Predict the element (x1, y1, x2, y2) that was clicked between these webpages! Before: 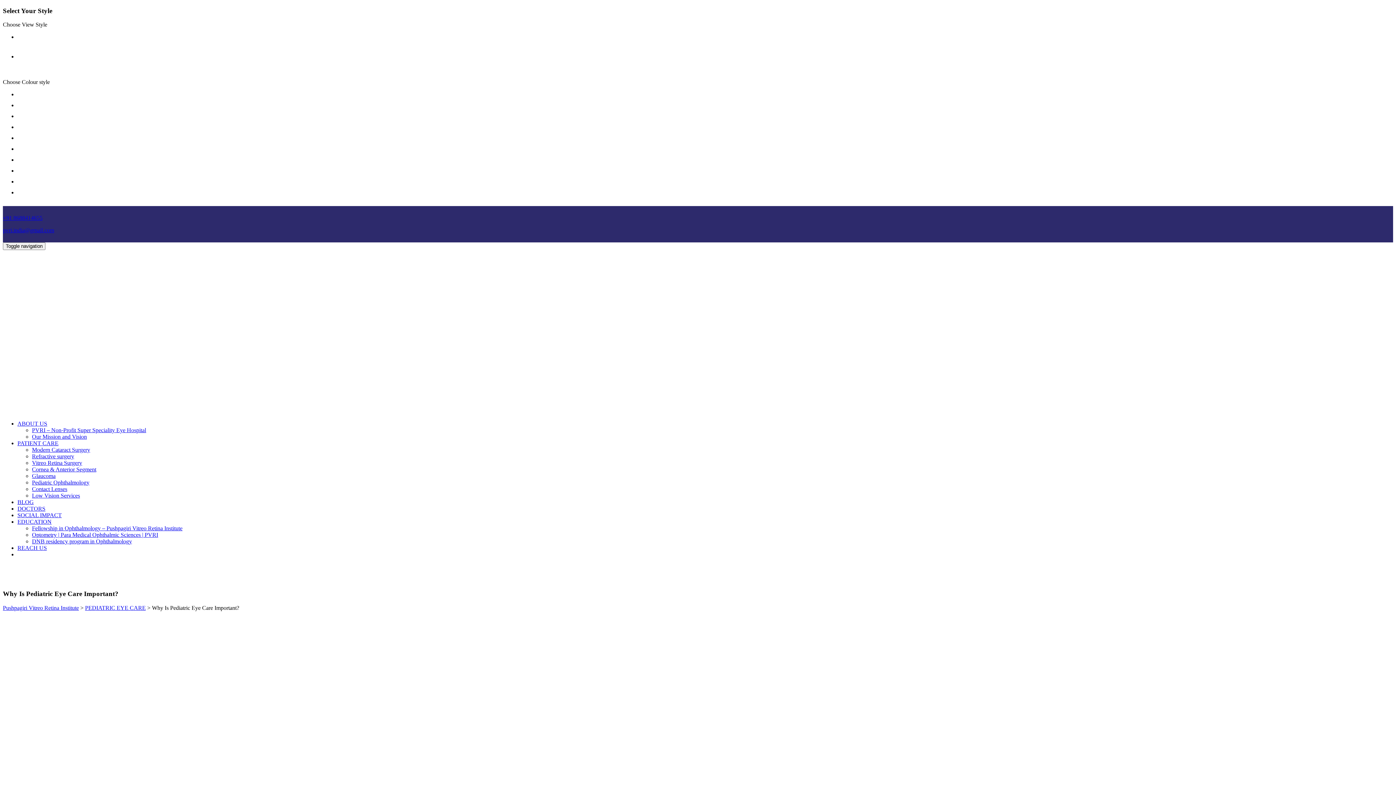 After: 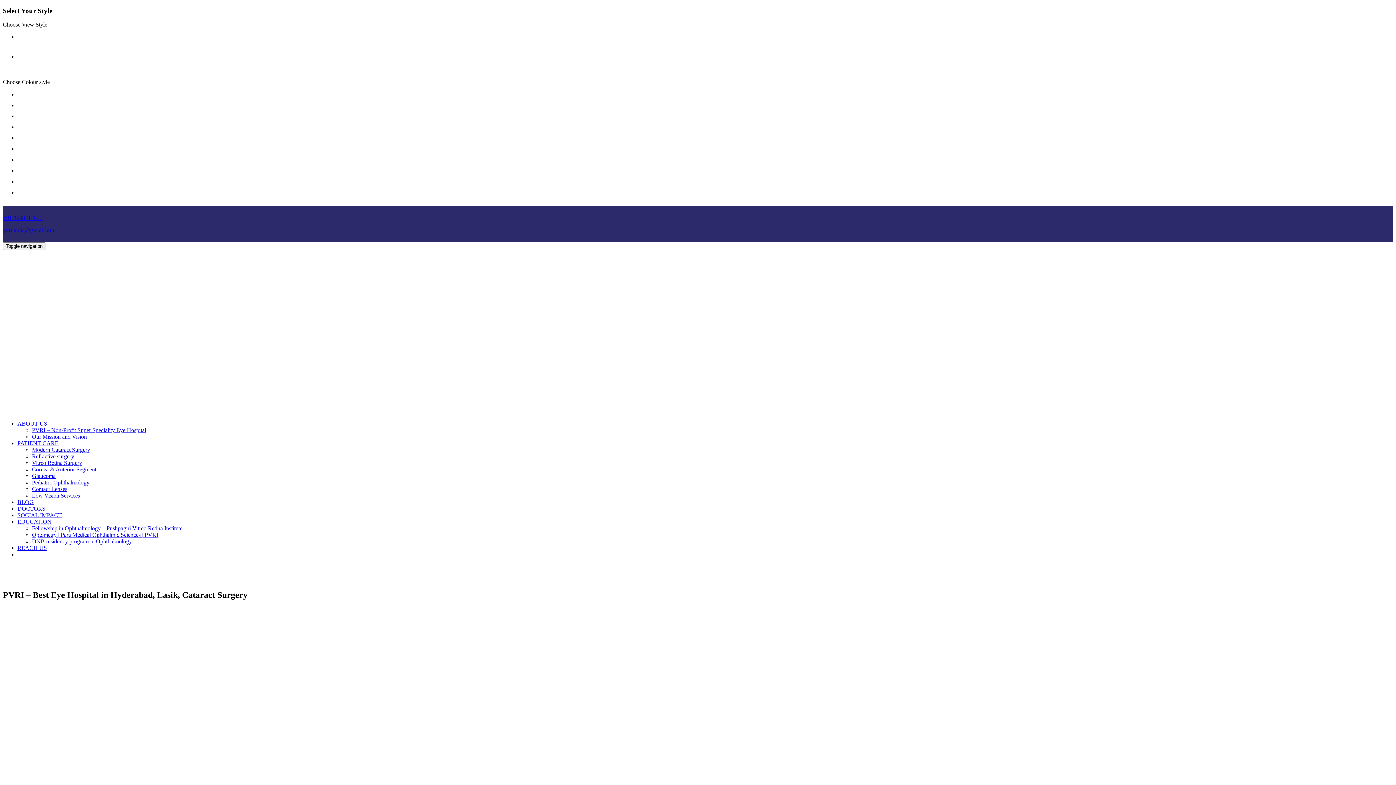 Action: label: Contact Lenses bbox: (32, 486, 67, 492)